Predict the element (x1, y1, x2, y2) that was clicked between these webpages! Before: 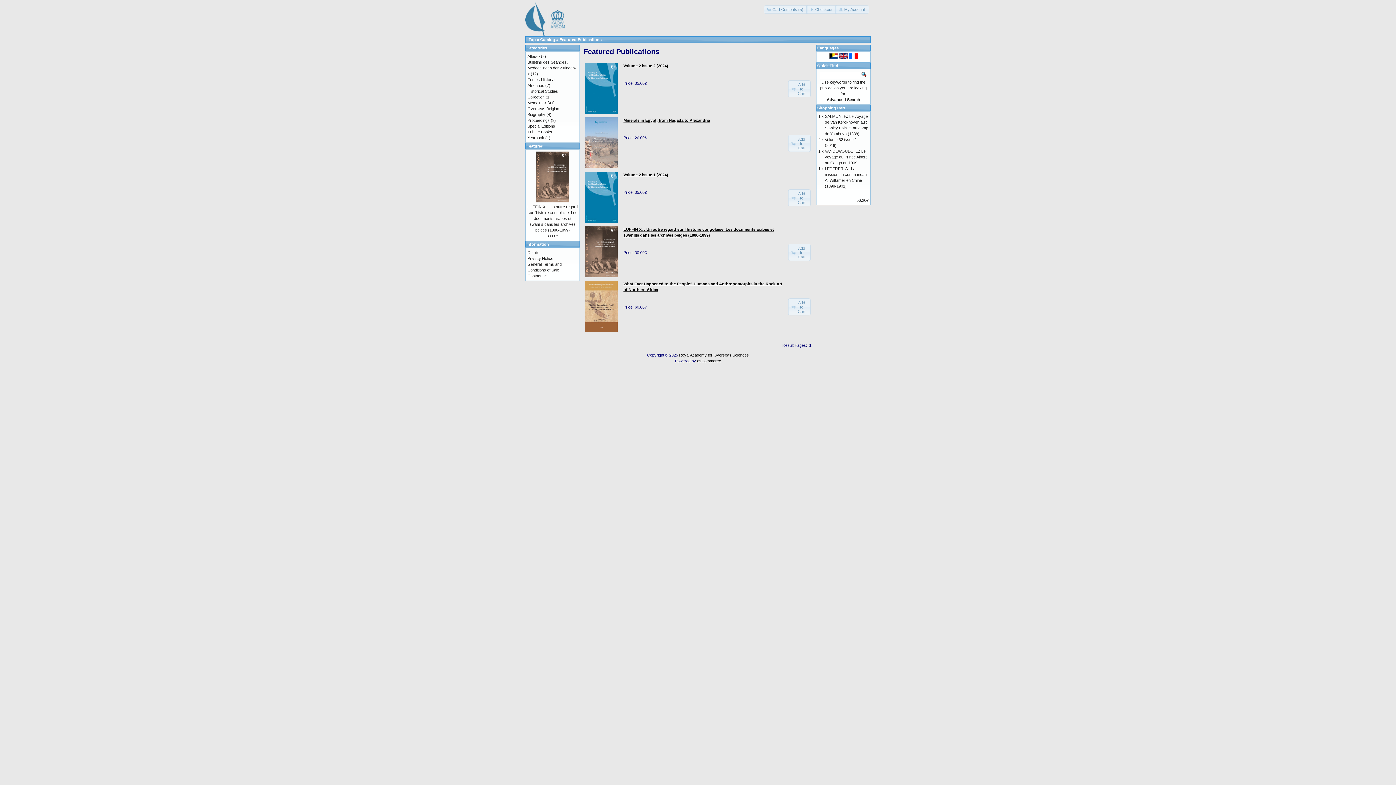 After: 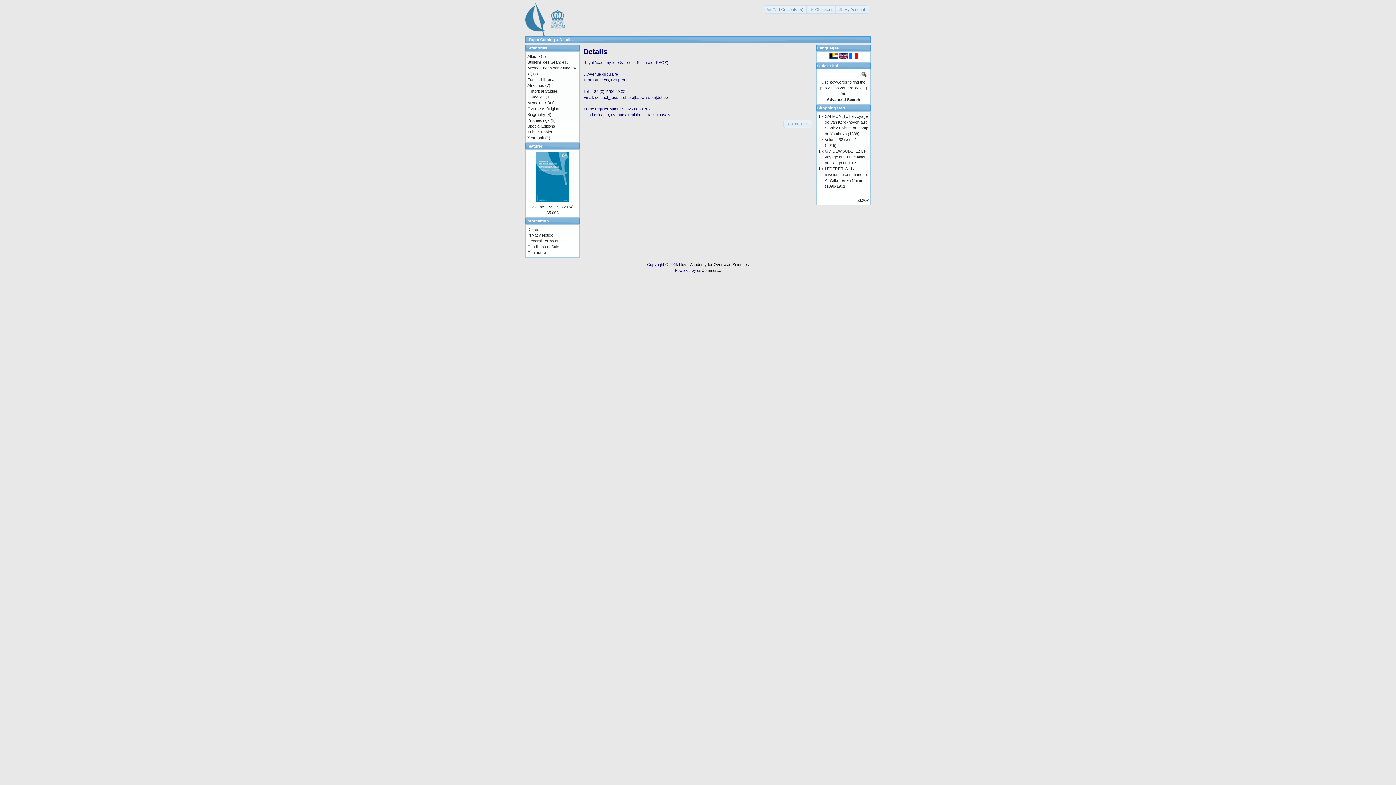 Action: bbox: (527, 250, 539, 254) label: Details